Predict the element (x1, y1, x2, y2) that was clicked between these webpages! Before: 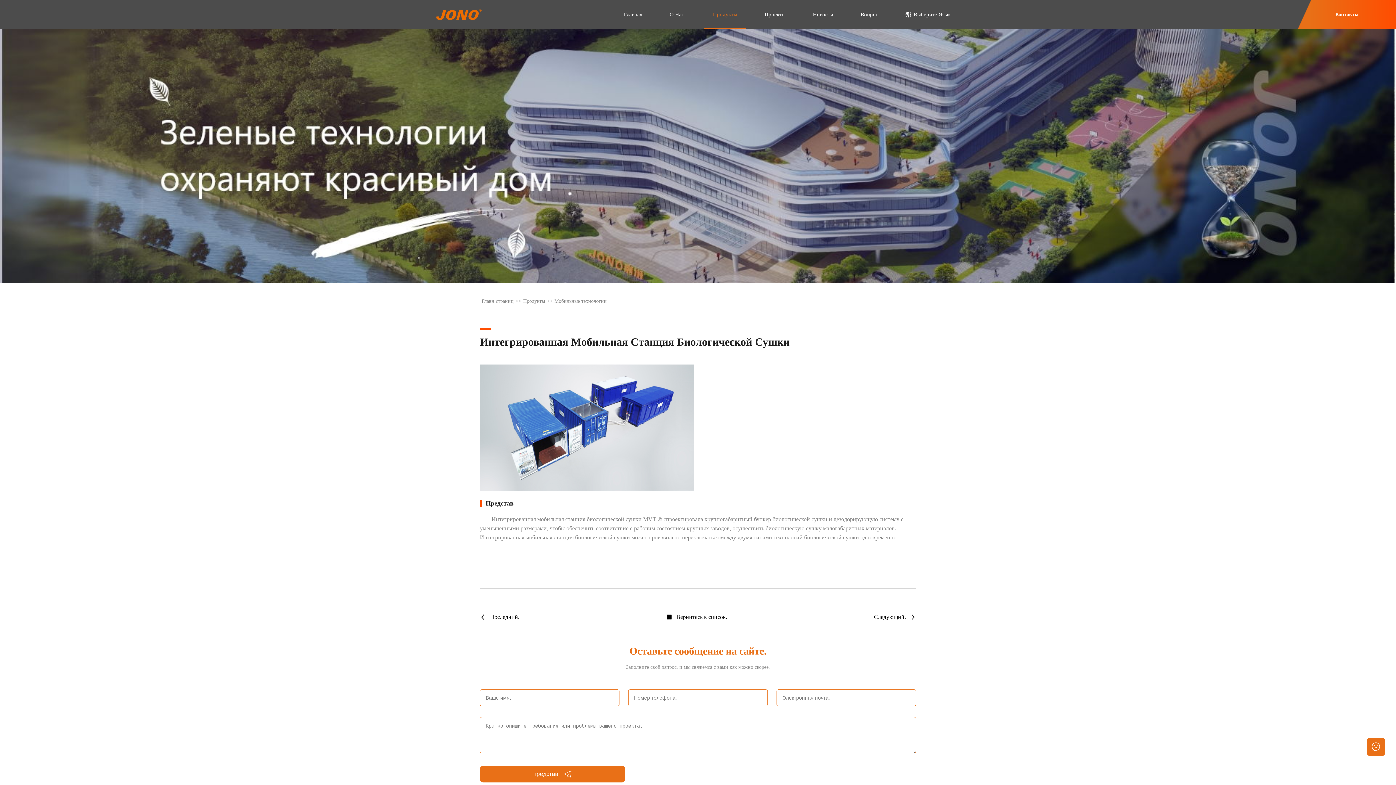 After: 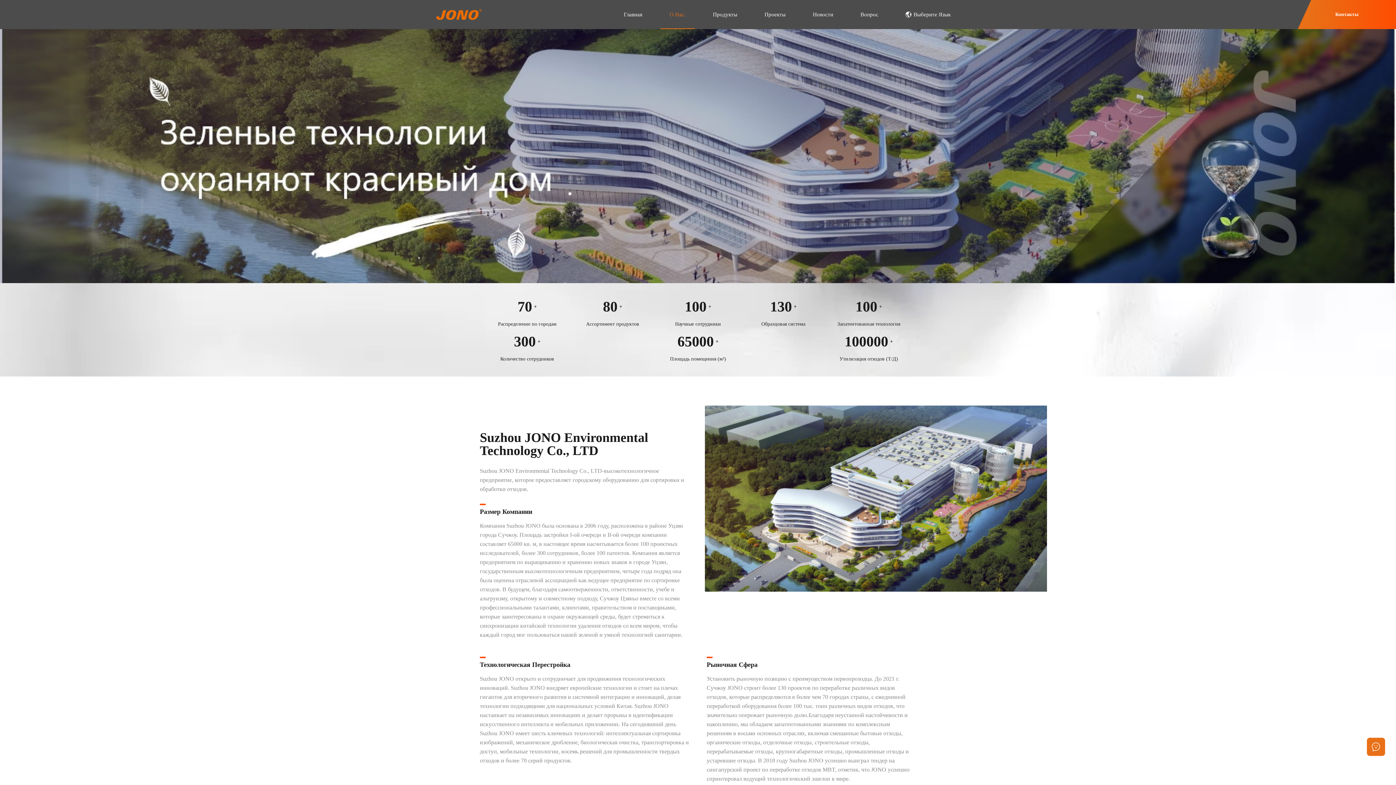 Action: bbox: (660, 0, 694, 29) label: О Нас.